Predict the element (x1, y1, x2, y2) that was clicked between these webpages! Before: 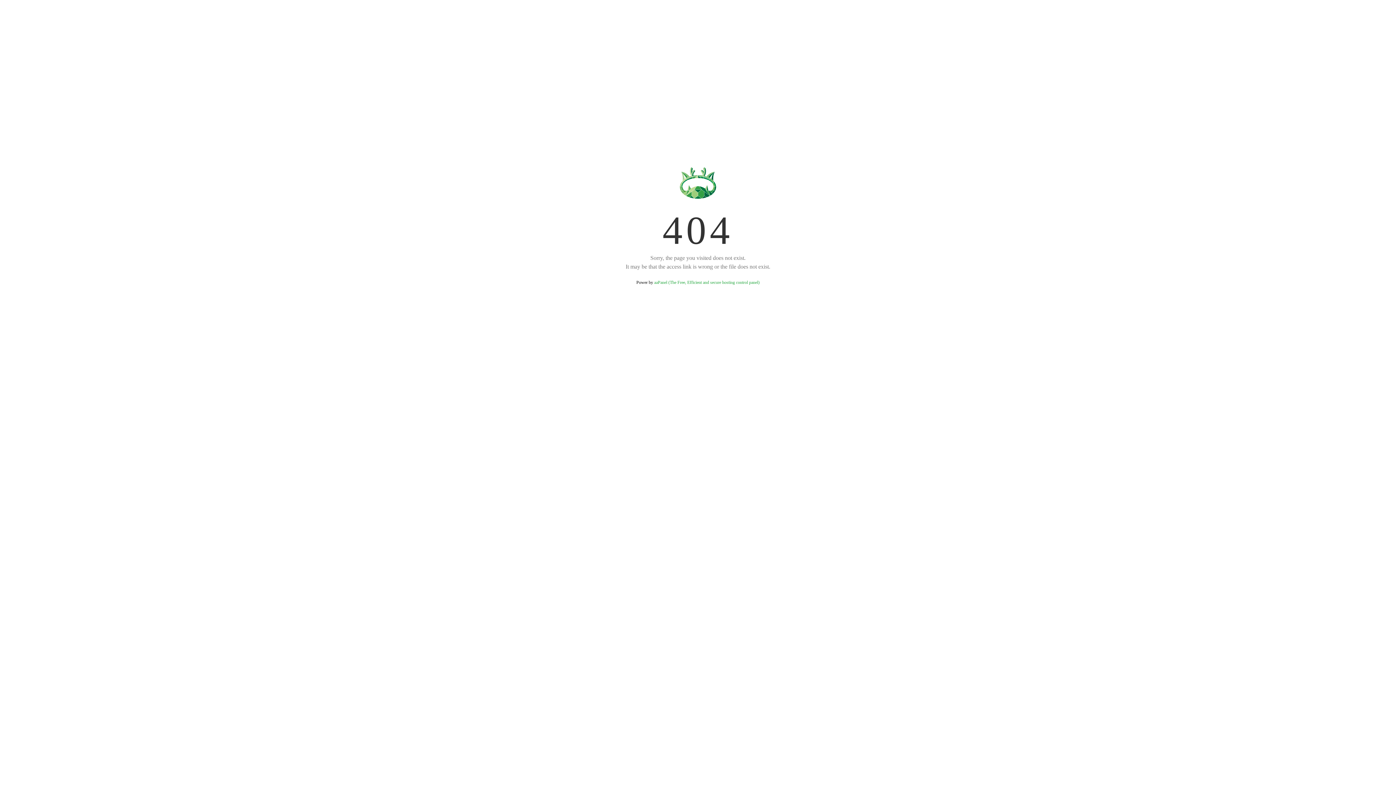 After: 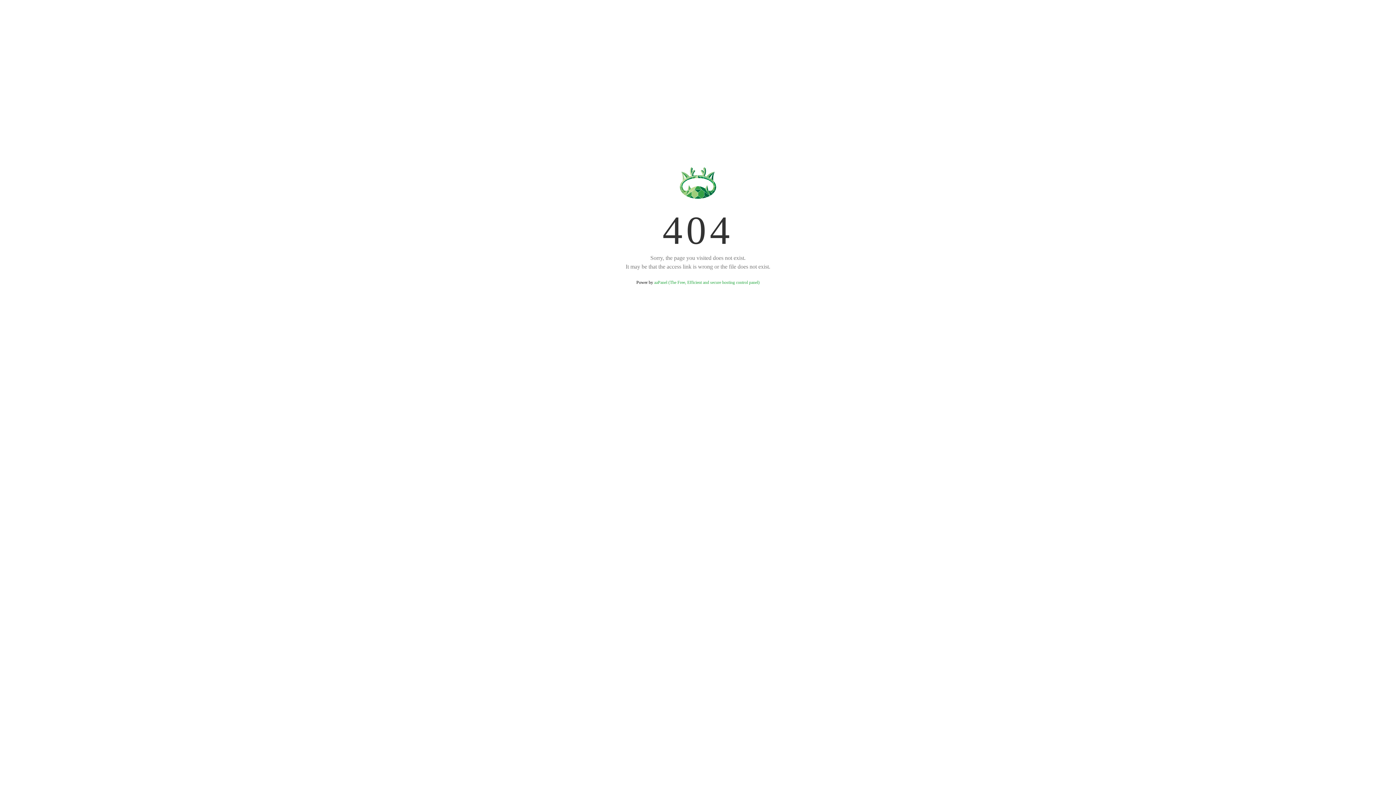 Action: bbox: (654, 280, 759, 285) label: aaPanel (The Free, Efficient and secure hosting control panel)